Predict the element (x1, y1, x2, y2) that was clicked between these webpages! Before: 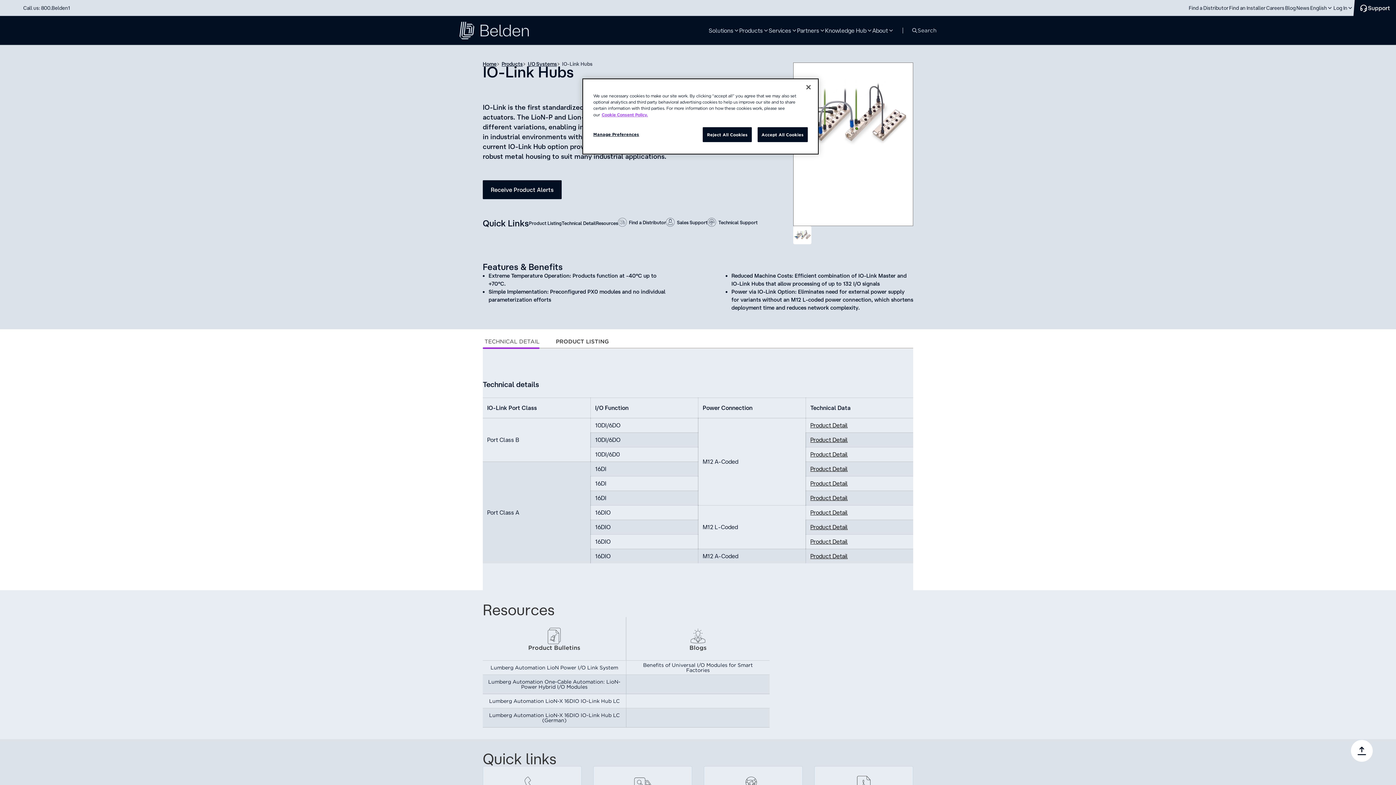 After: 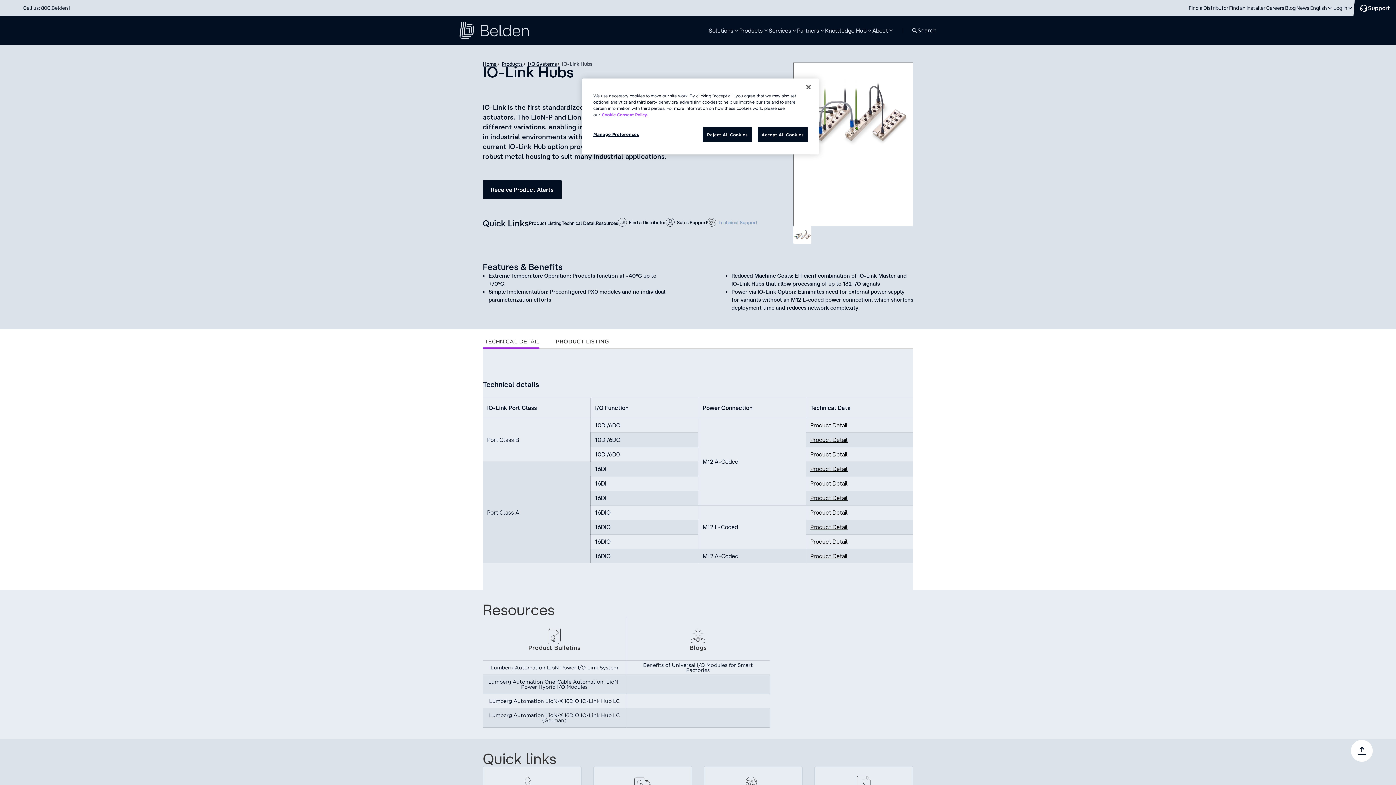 Action: bbox: (707, 218, 757, 227) label: Technical Support